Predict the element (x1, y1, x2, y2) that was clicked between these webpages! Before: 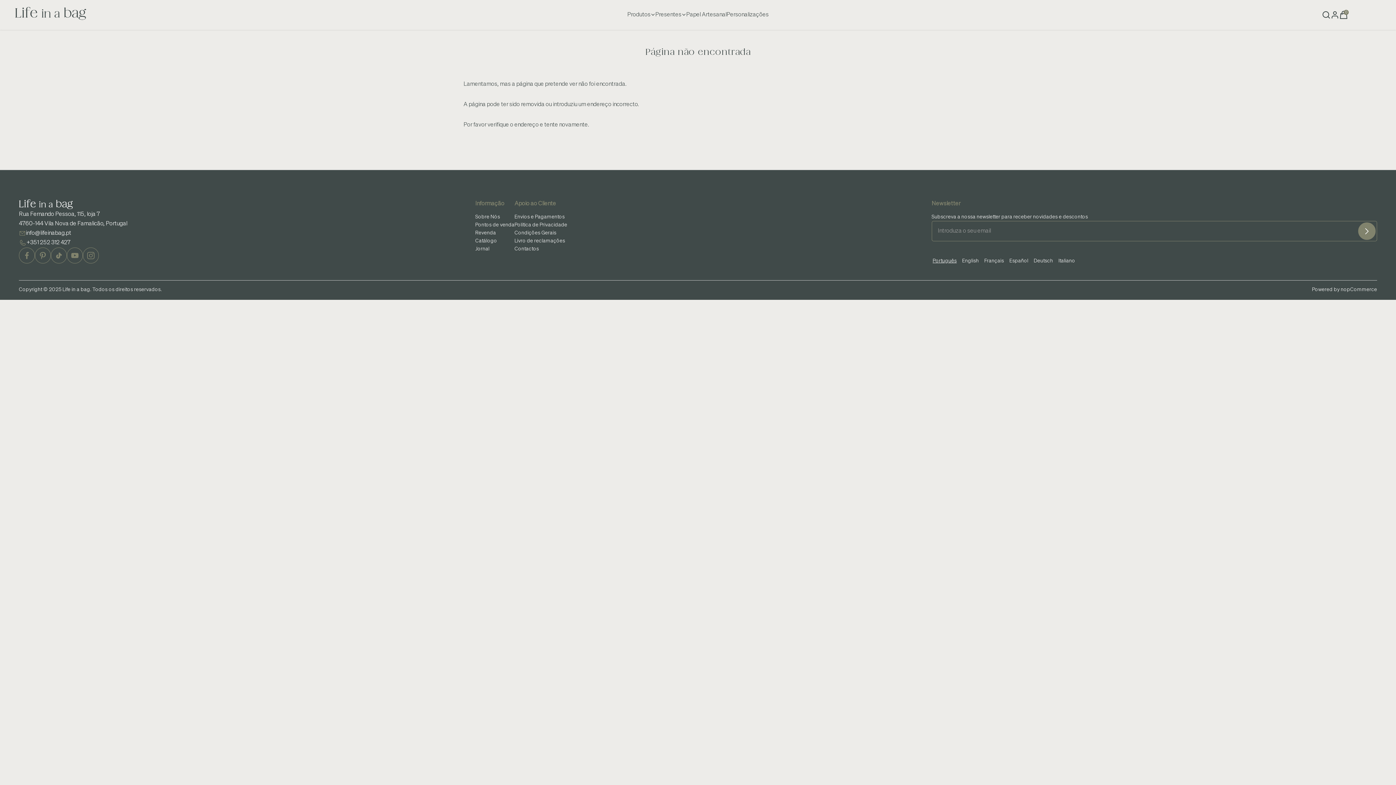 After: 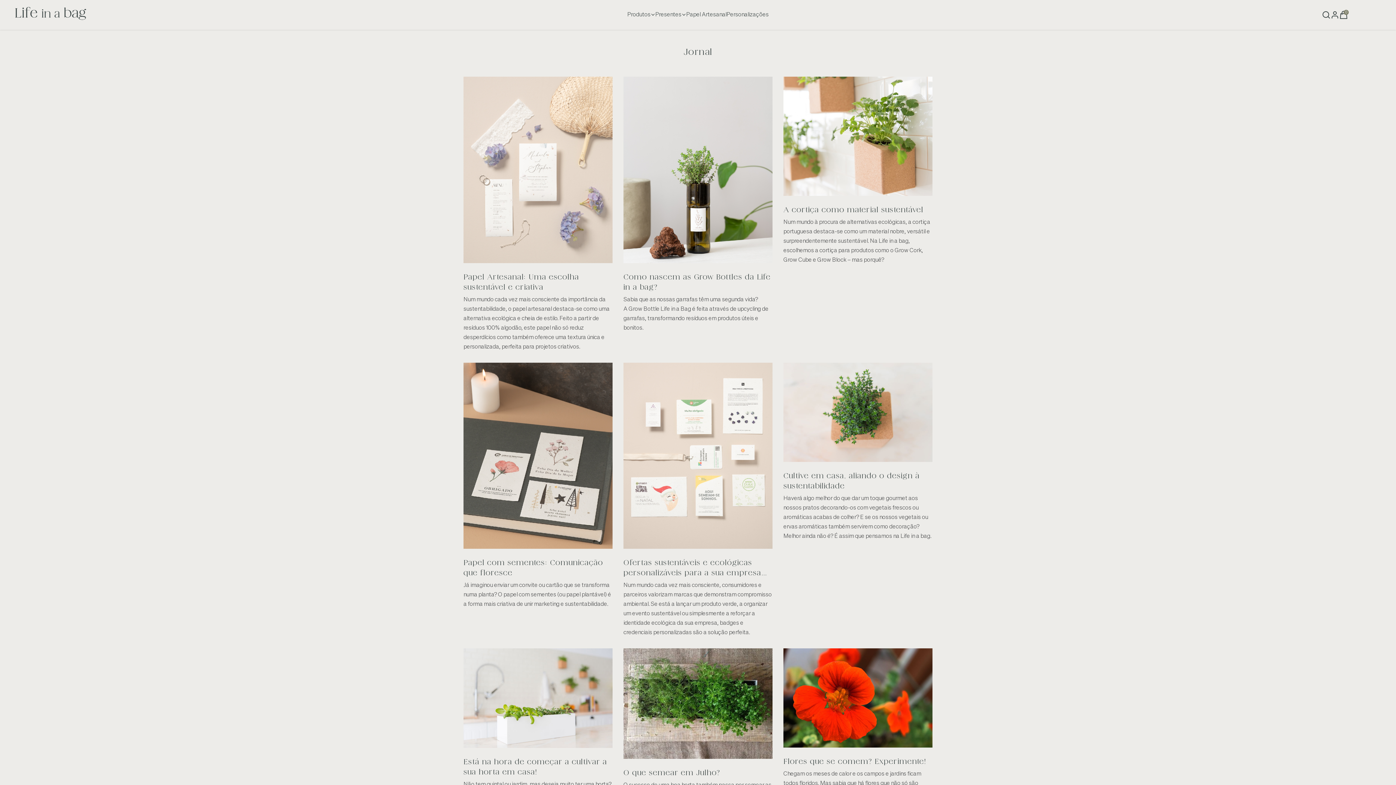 Action: bbox: (475, 245, 489, 253) label: Jornal